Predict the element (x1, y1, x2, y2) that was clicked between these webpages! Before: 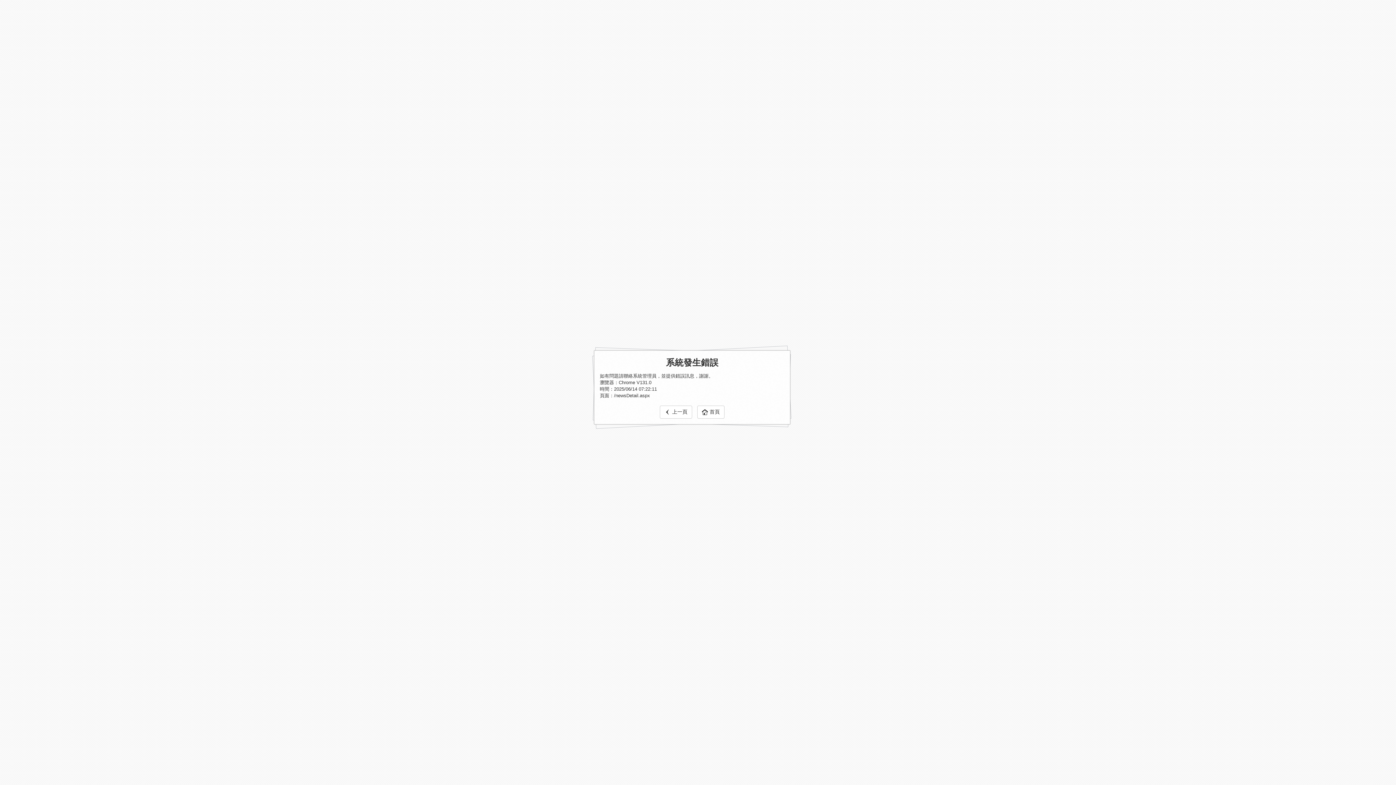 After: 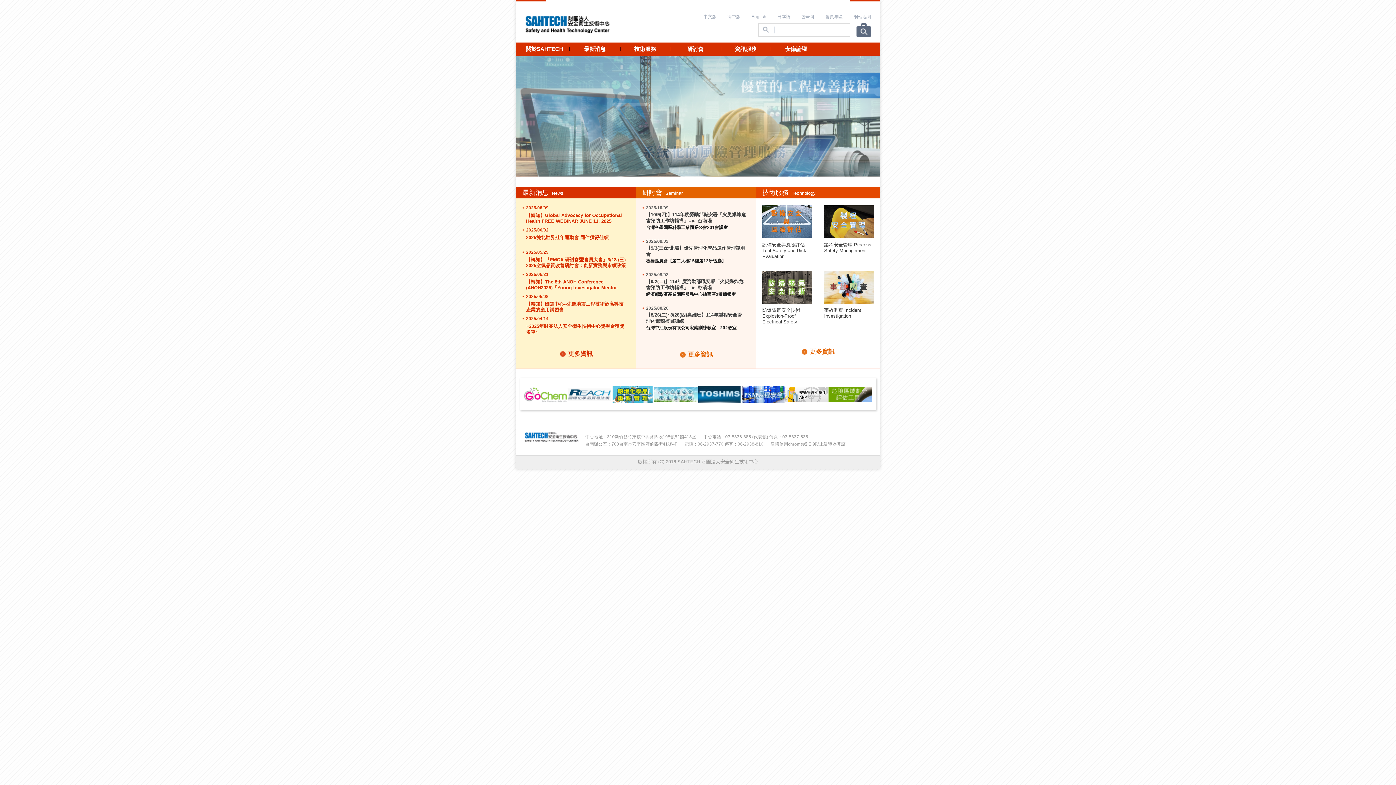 Action: bbox: (697, 405, 724, 418) label: 首頁